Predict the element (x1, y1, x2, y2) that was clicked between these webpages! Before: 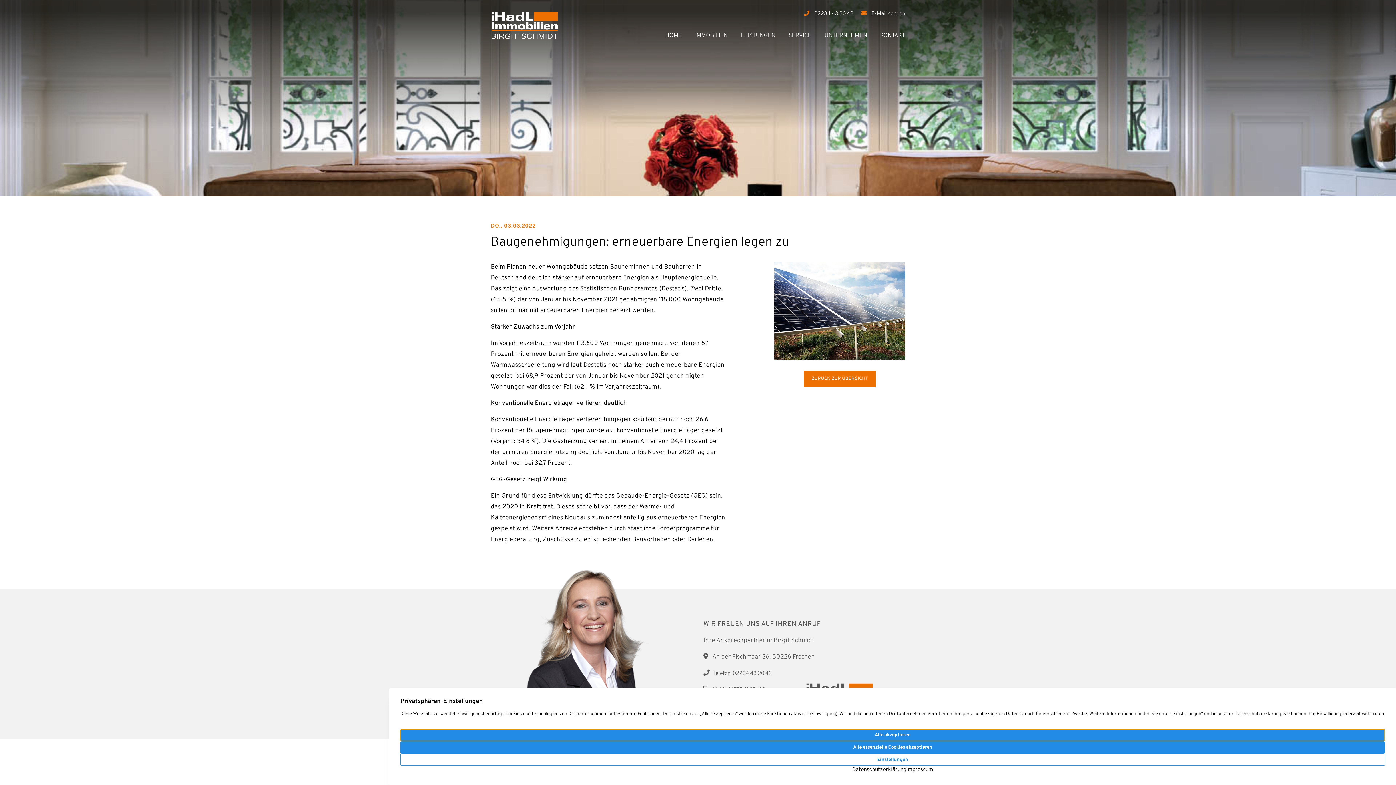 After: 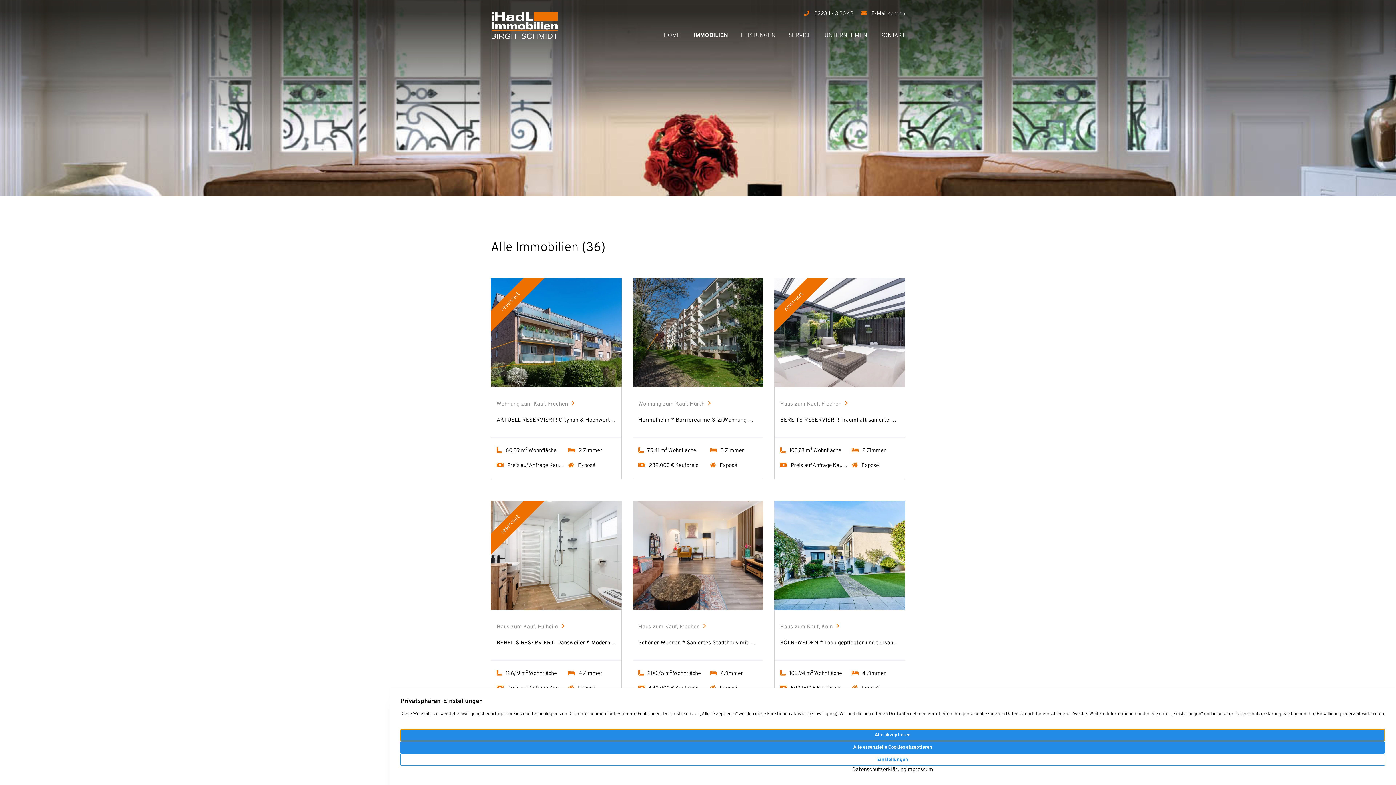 Action: label: IMMOBILIEN bbox: (688, 30, 734, 40)